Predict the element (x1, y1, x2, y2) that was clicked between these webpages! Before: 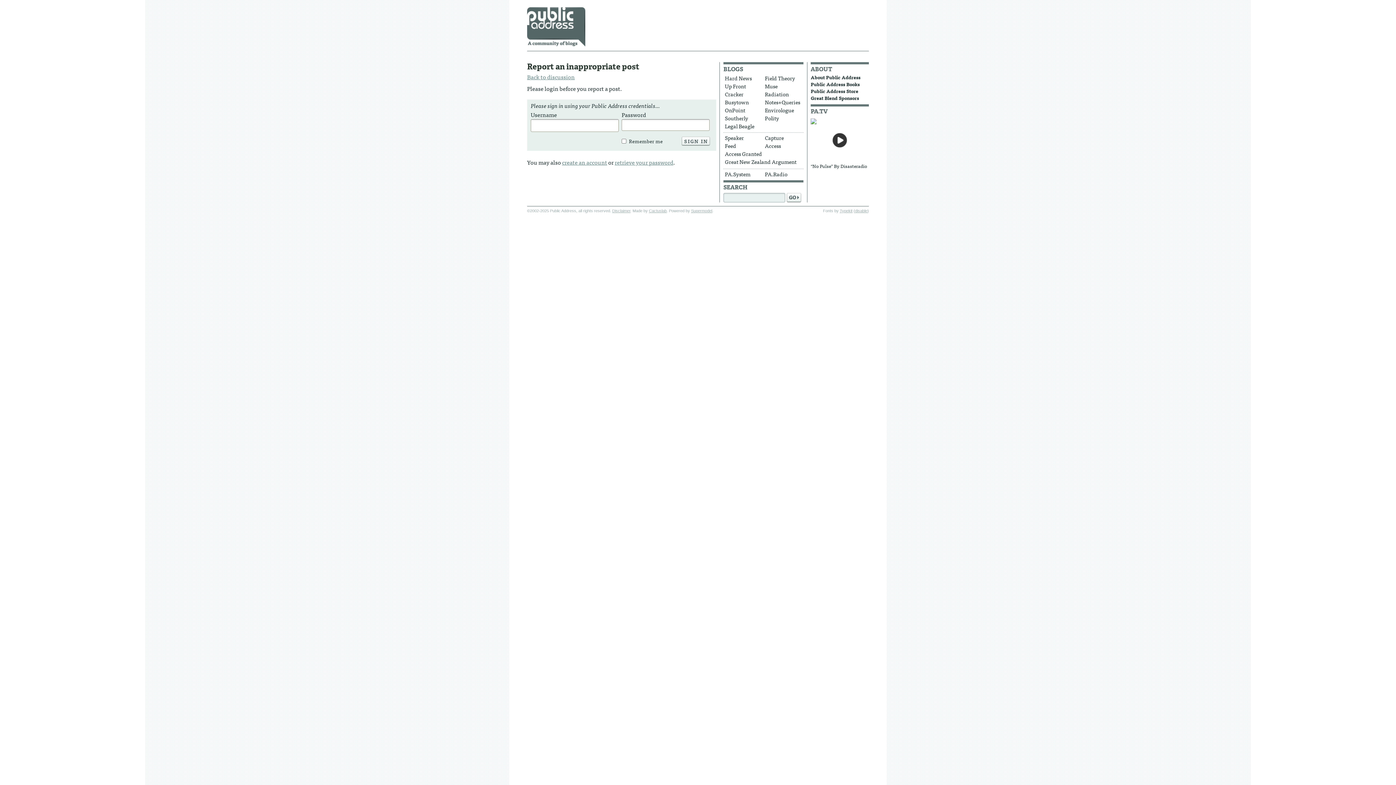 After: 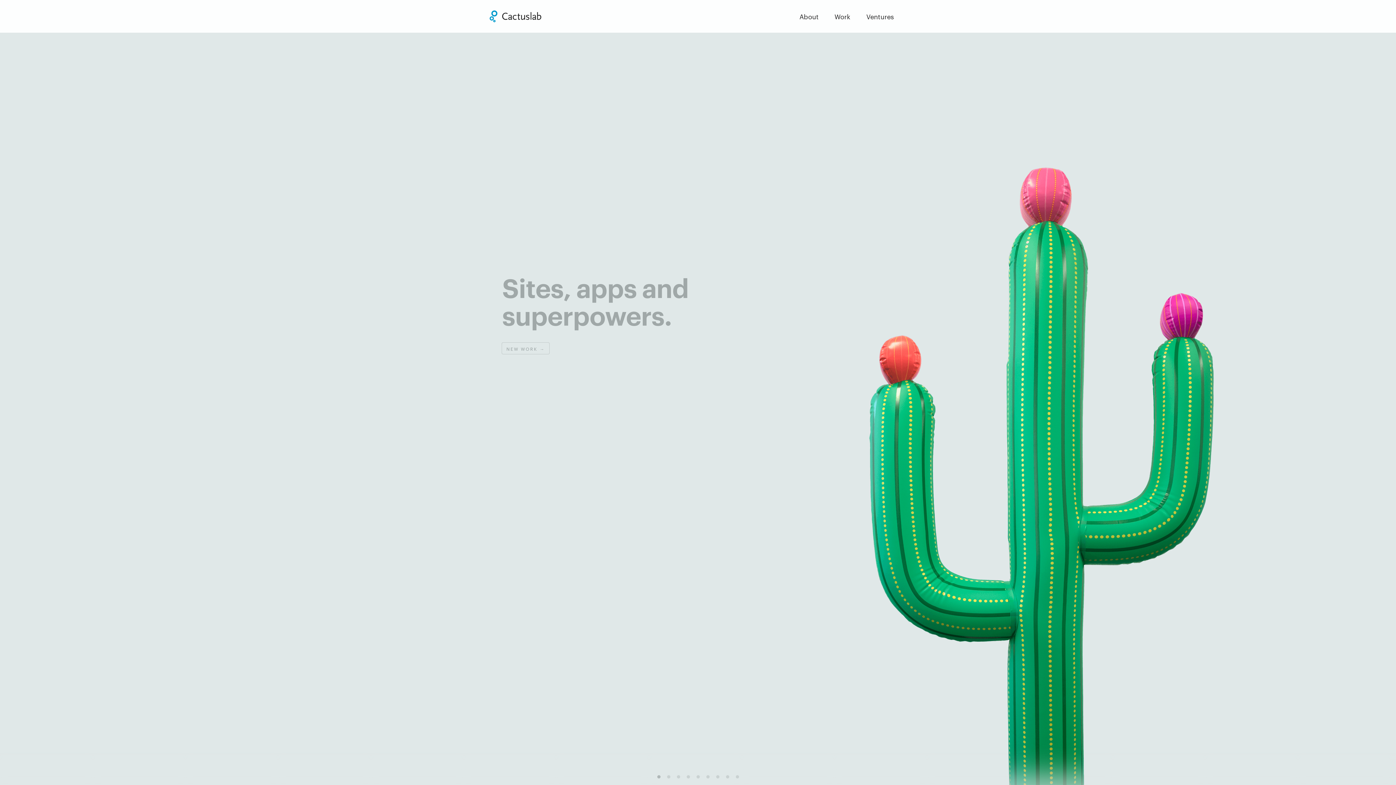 Action: bbox: (649, 208, 666, 213) label: Cactuslab